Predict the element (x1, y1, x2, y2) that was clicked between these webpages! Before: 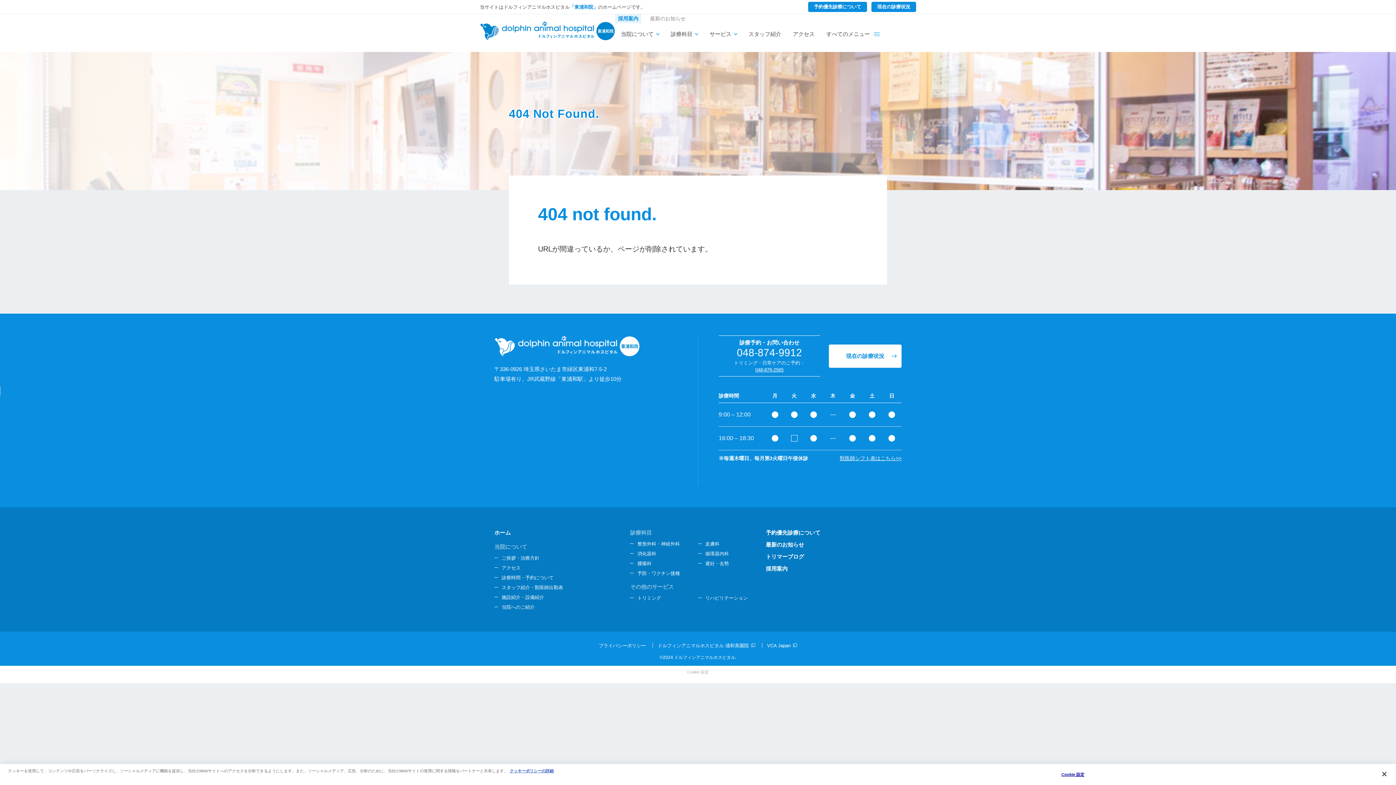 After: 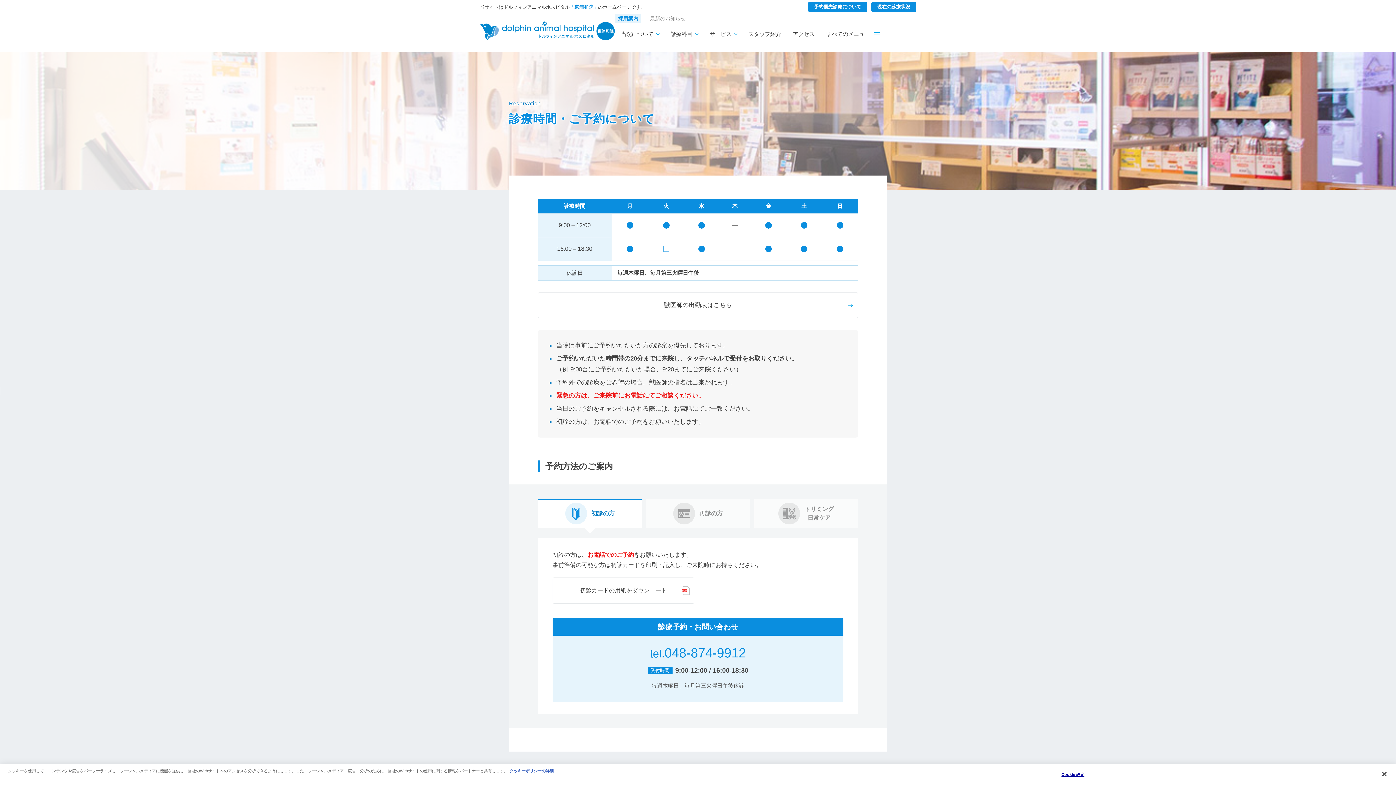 Action: bbox: (501, 573, 630, 582) label: 診療時間・予約について